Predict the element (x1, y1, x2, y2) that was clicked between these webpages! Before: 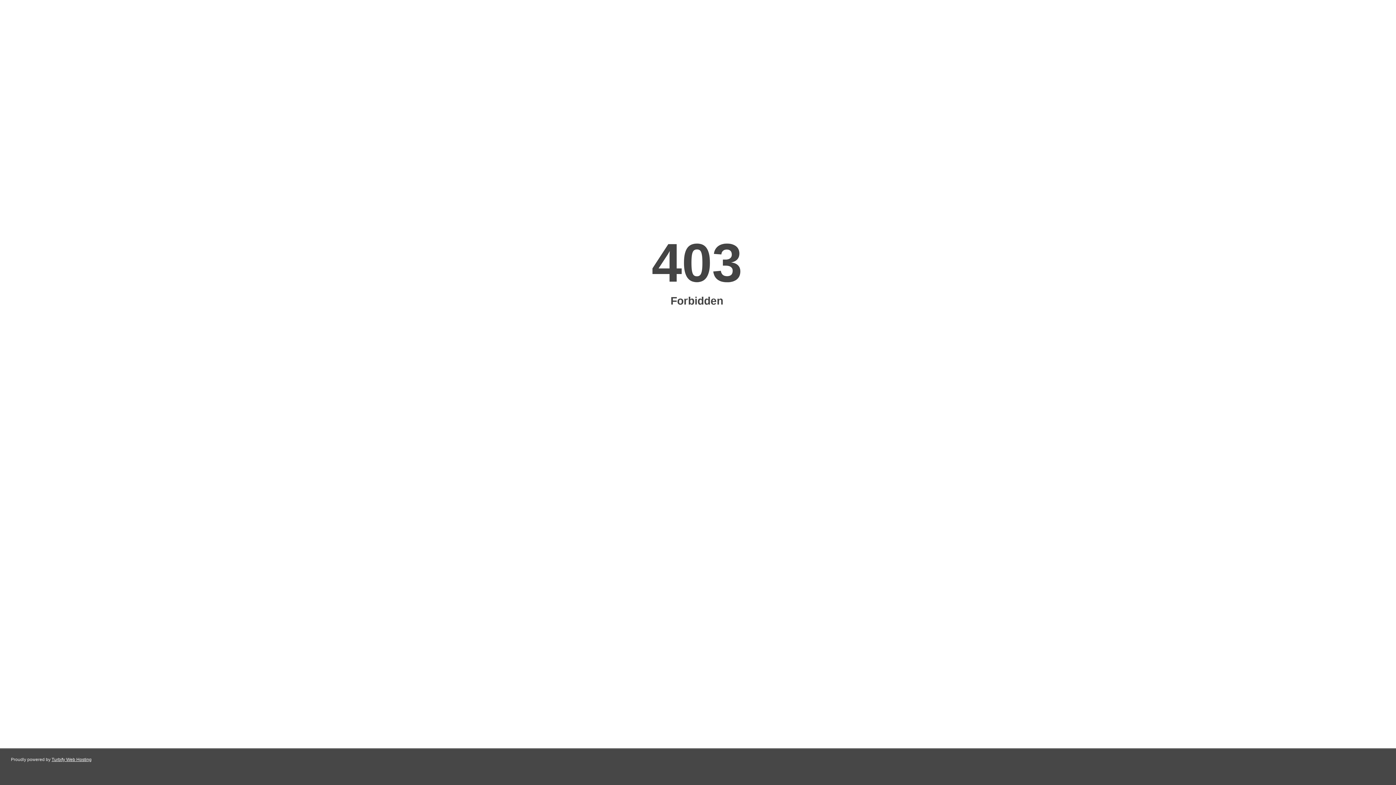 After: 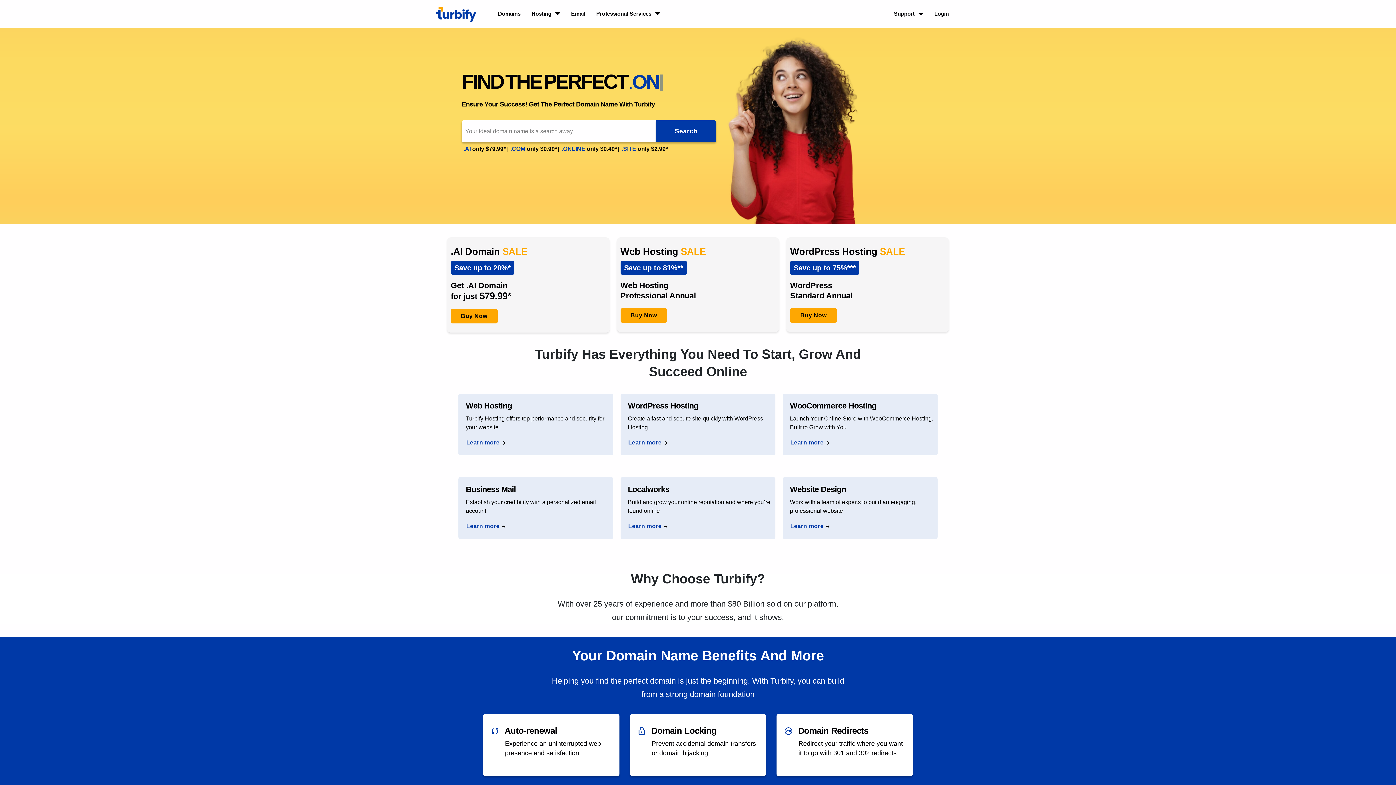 Action: label: Turbify Web Hosting bbox: (51, 757, 91, 762)